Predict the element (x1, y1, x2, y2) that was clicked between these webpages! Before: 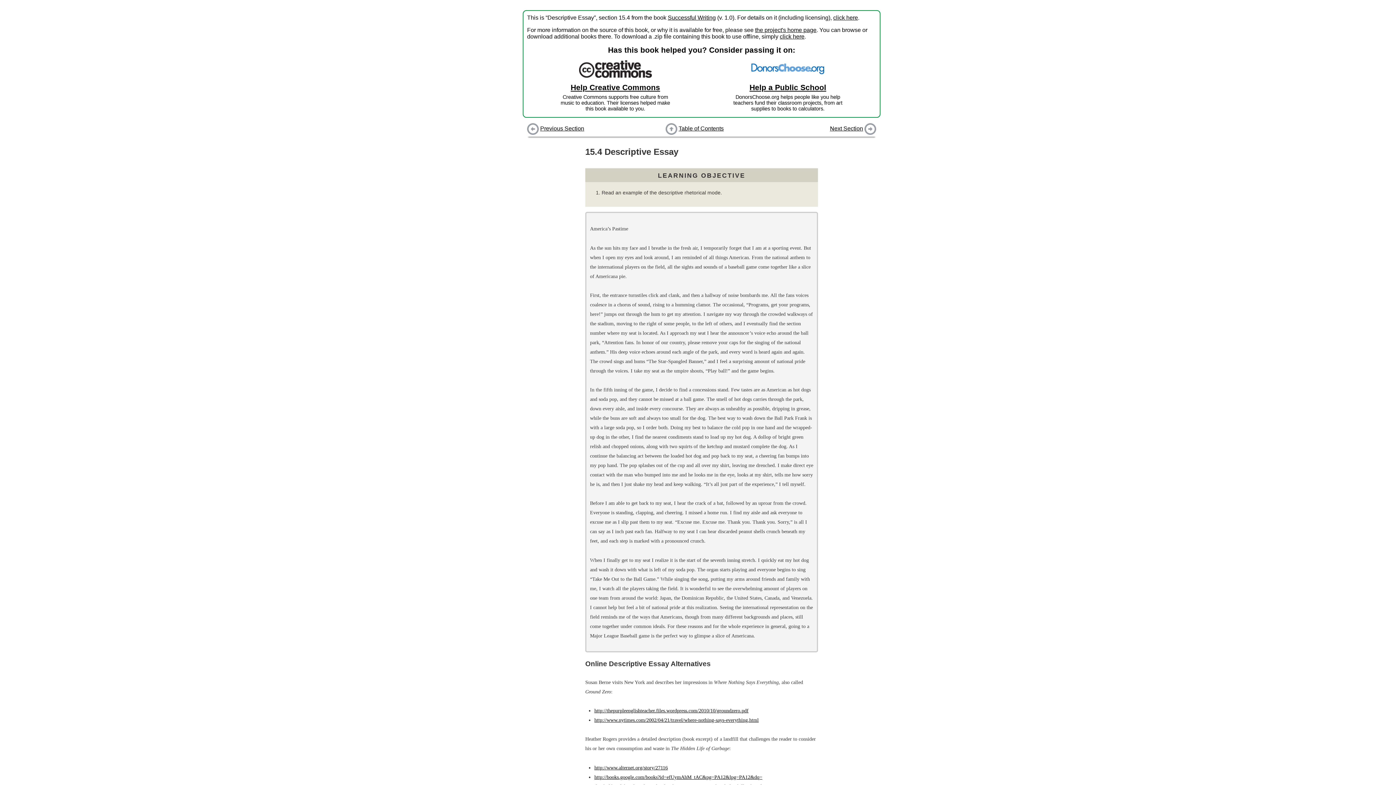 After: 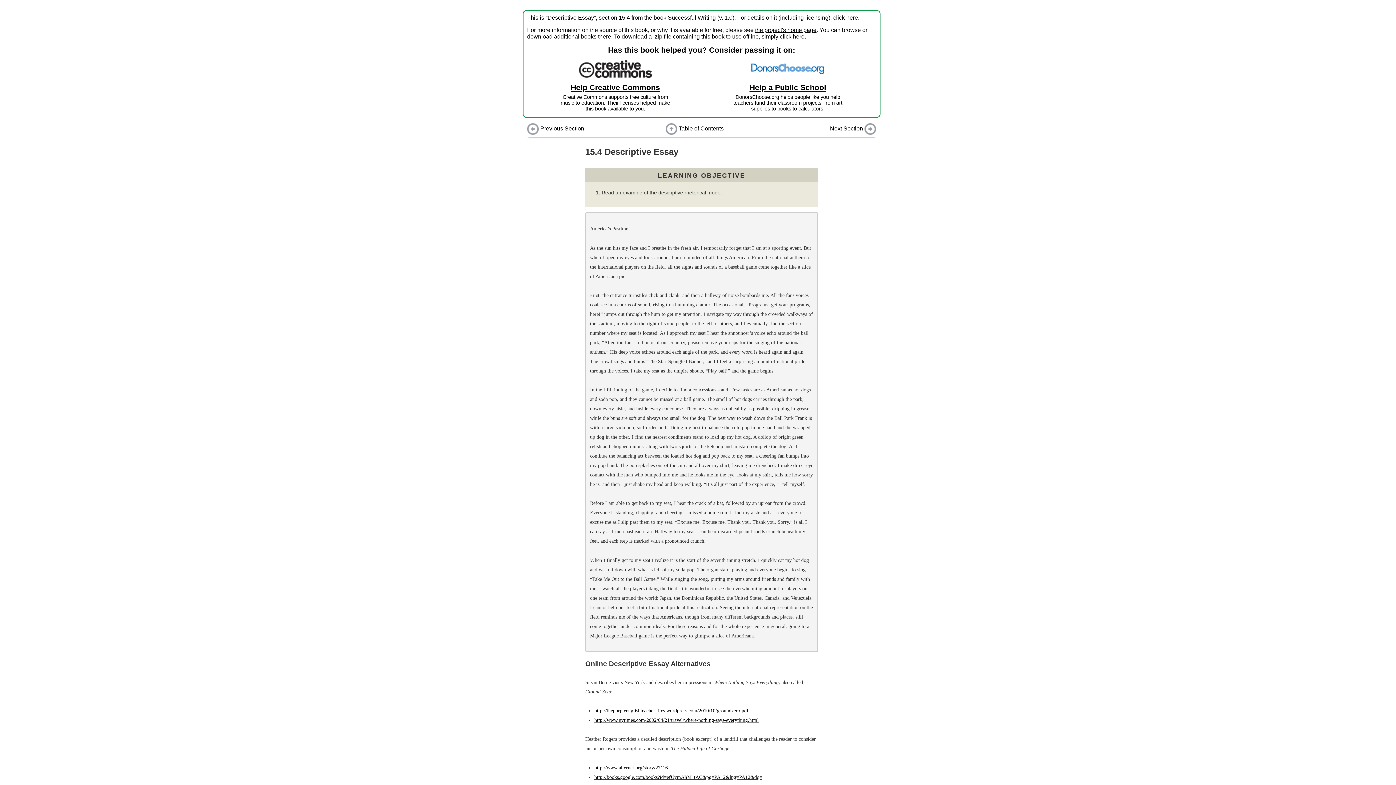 Action: label: click here bbox: (780, 33, 804, 39)